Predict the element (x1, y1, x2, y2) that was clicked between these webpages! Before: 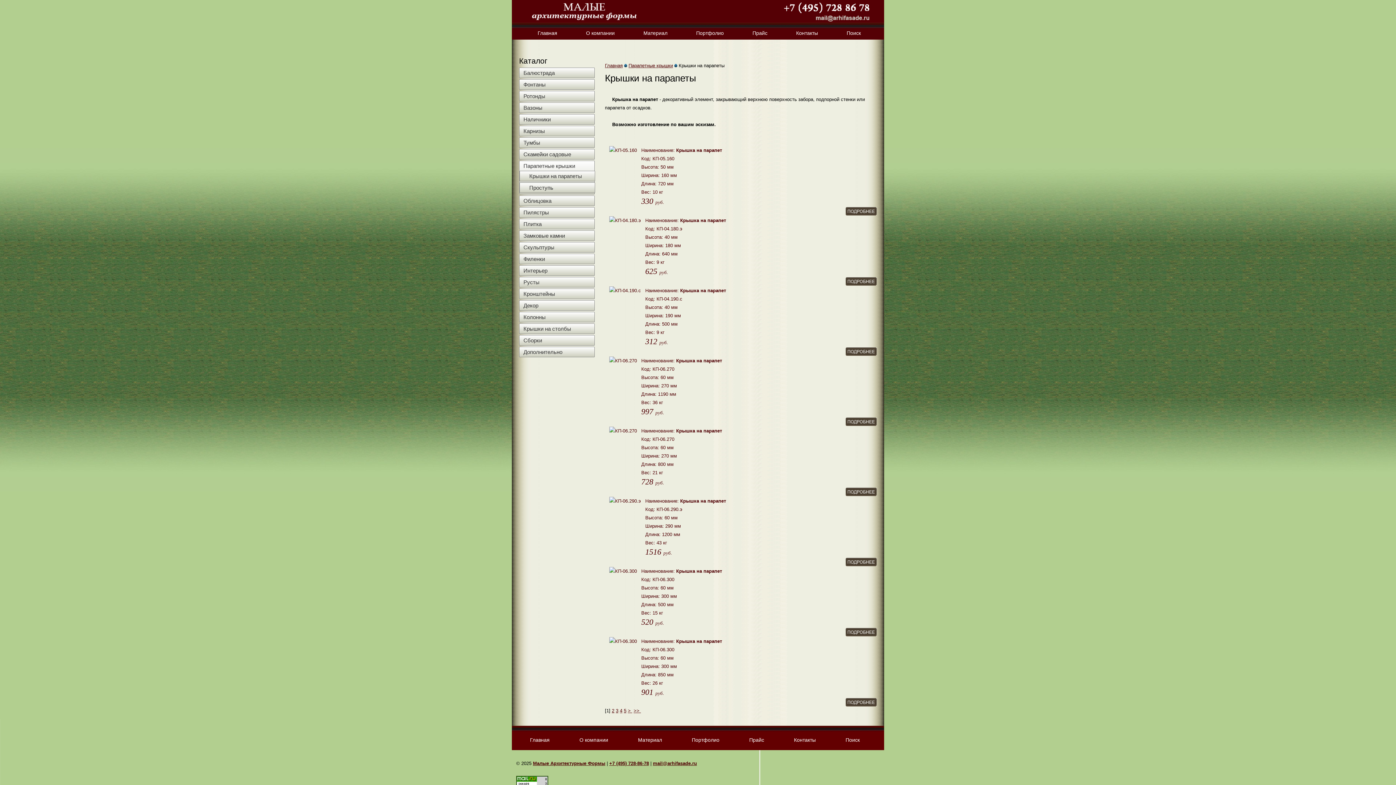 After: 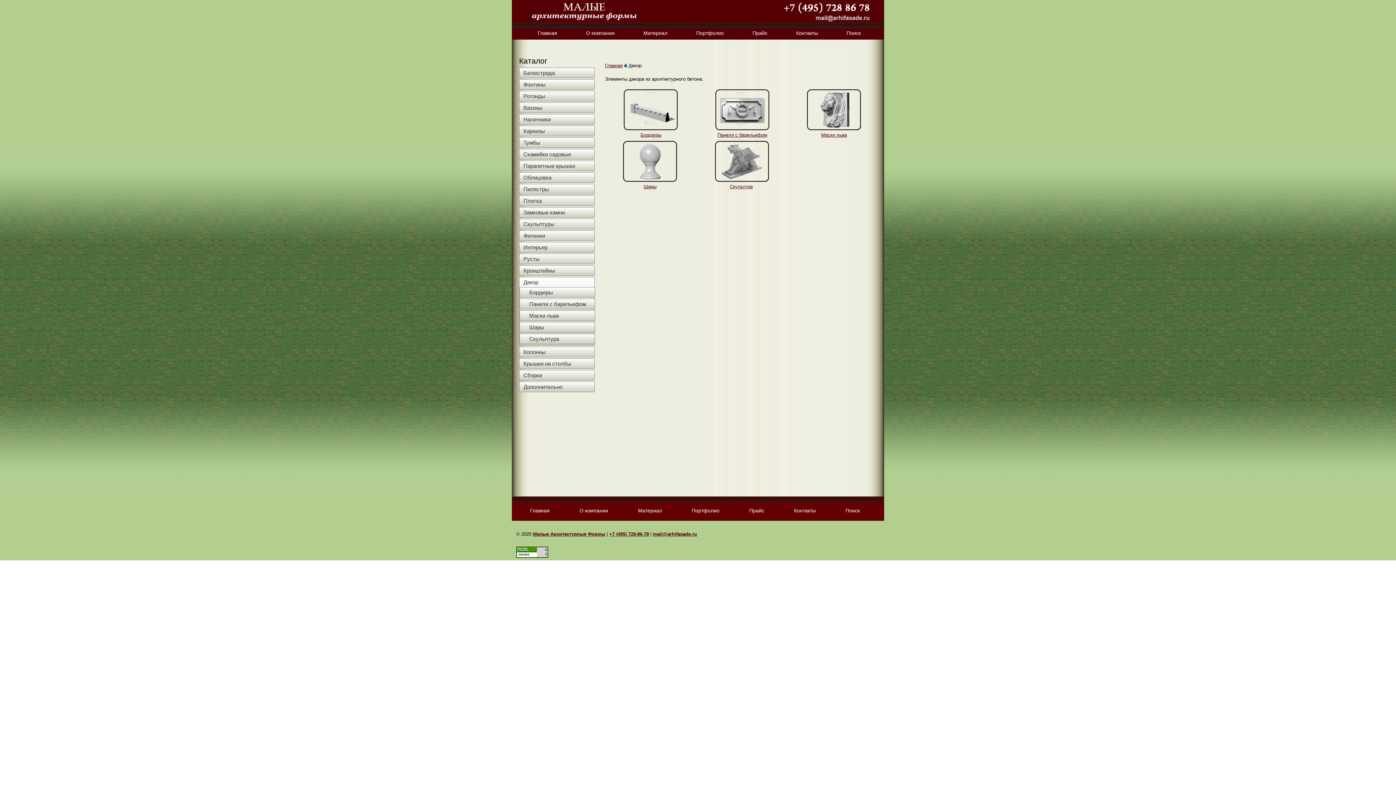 Action: bbox: (519, 300, 594, 310) label: Декор